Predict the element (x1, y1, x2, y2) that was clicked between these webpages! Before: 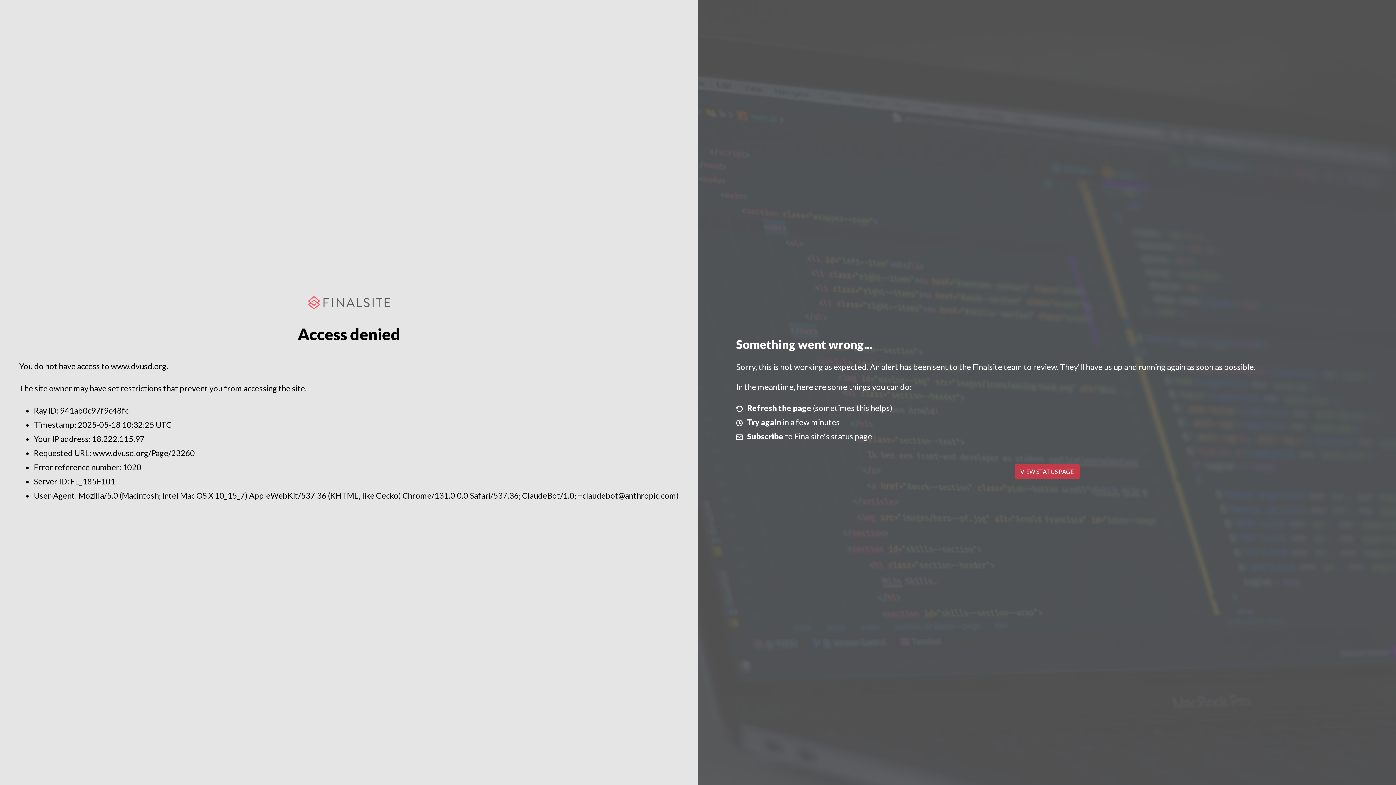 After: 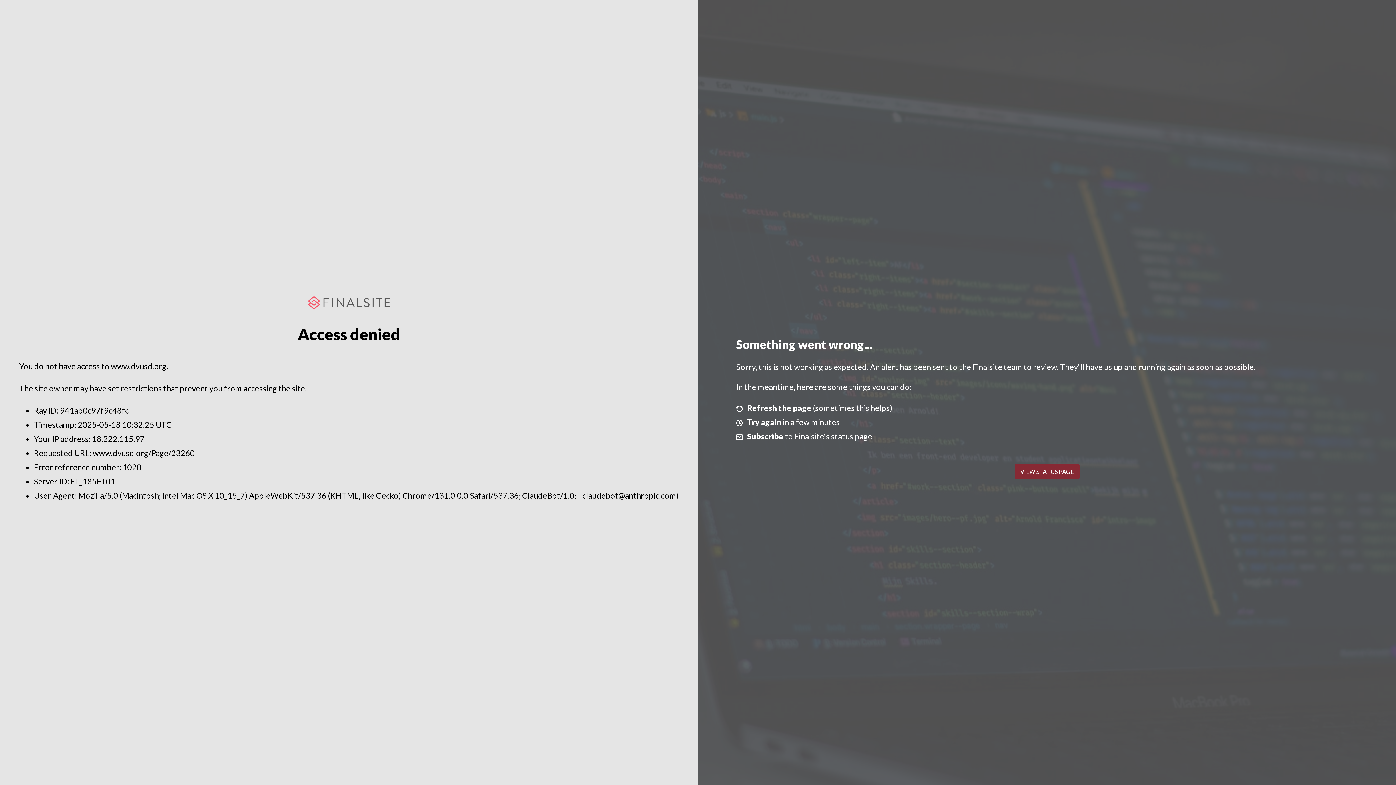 Action: label: VIEW STATUS PAGE bbox: (1014, 464, 1079, 479)